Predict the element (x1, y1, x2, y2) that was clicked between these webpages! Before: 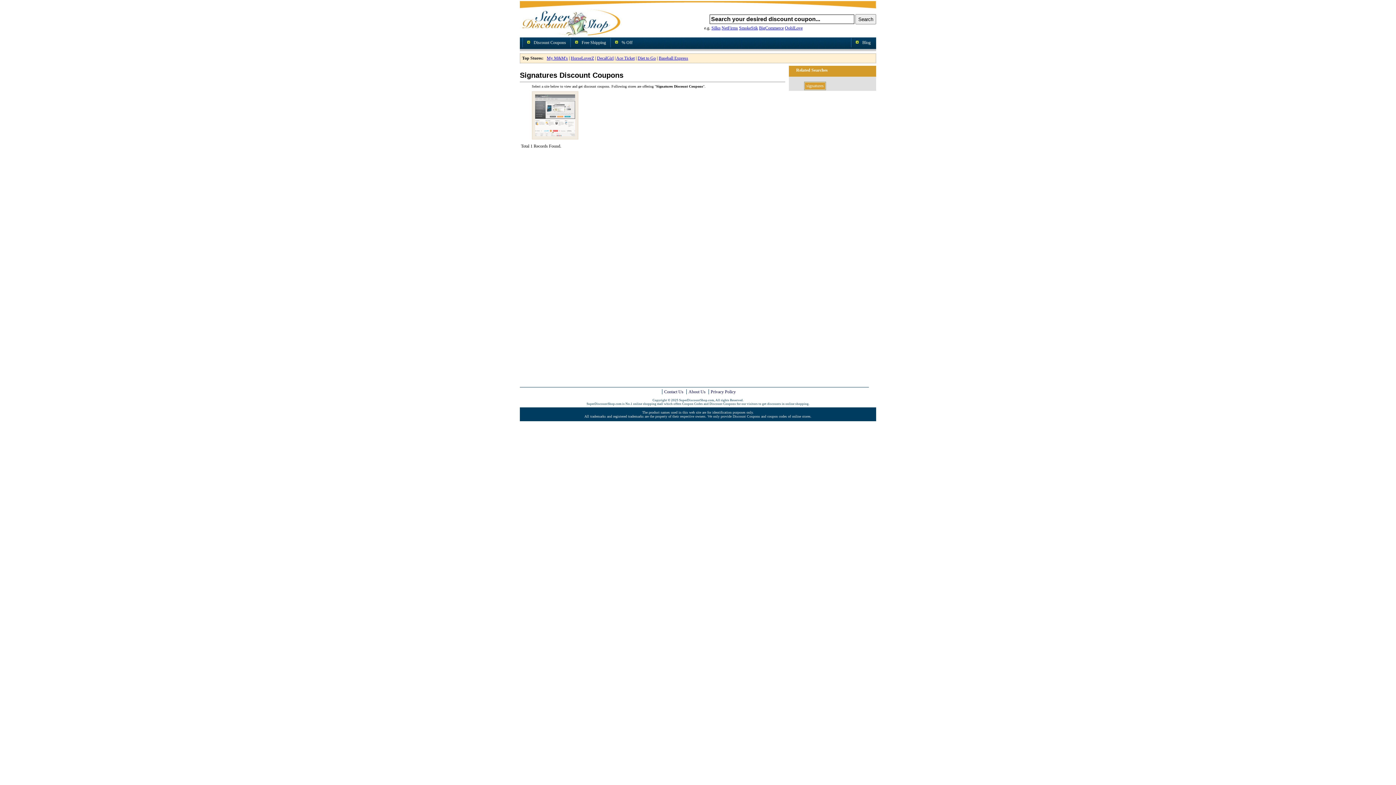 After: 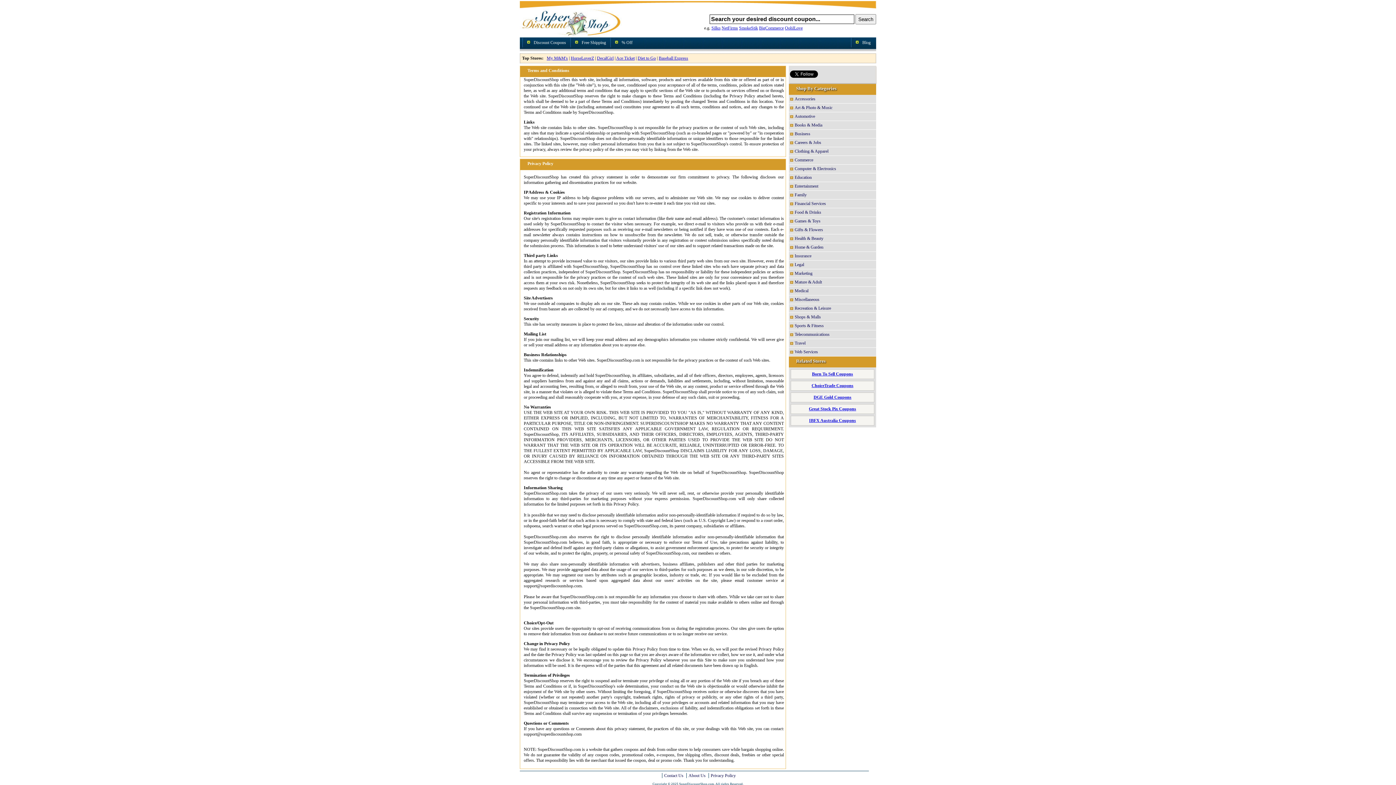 Action: bbox: (708, 389, 736, 394) label: Privacy Policy